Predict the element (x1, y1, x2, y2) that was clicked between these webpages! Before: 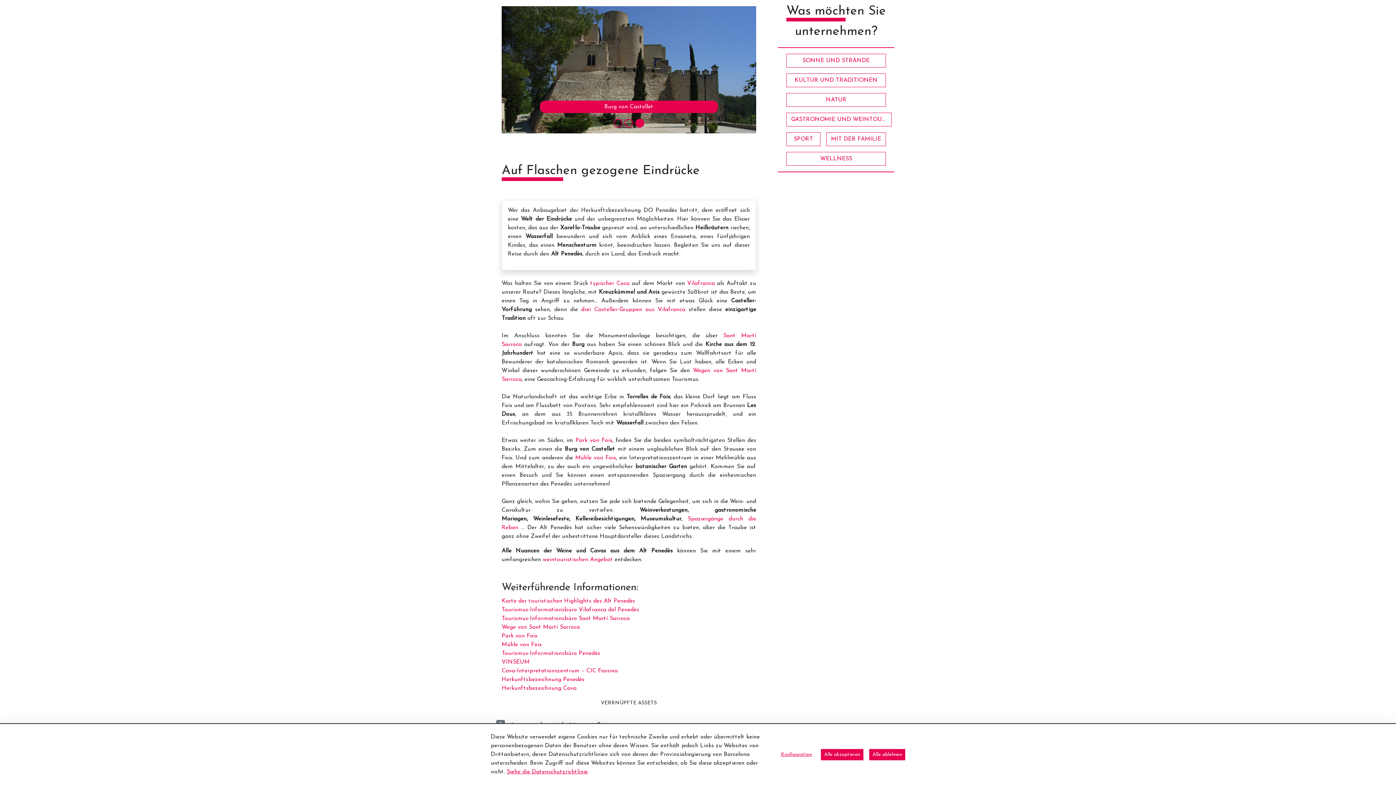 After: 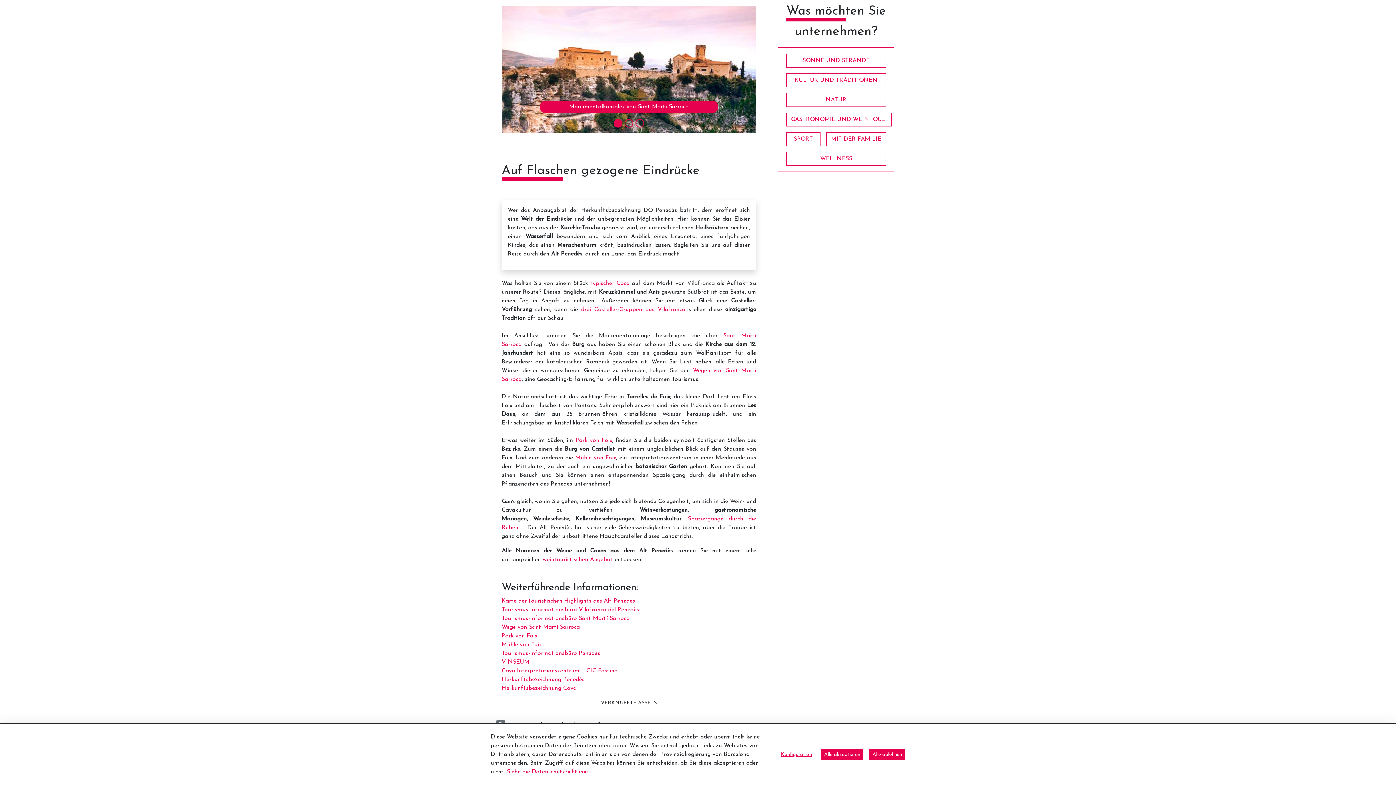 Action: label: Vilafranca bbox: (687, 280, 714, 286)